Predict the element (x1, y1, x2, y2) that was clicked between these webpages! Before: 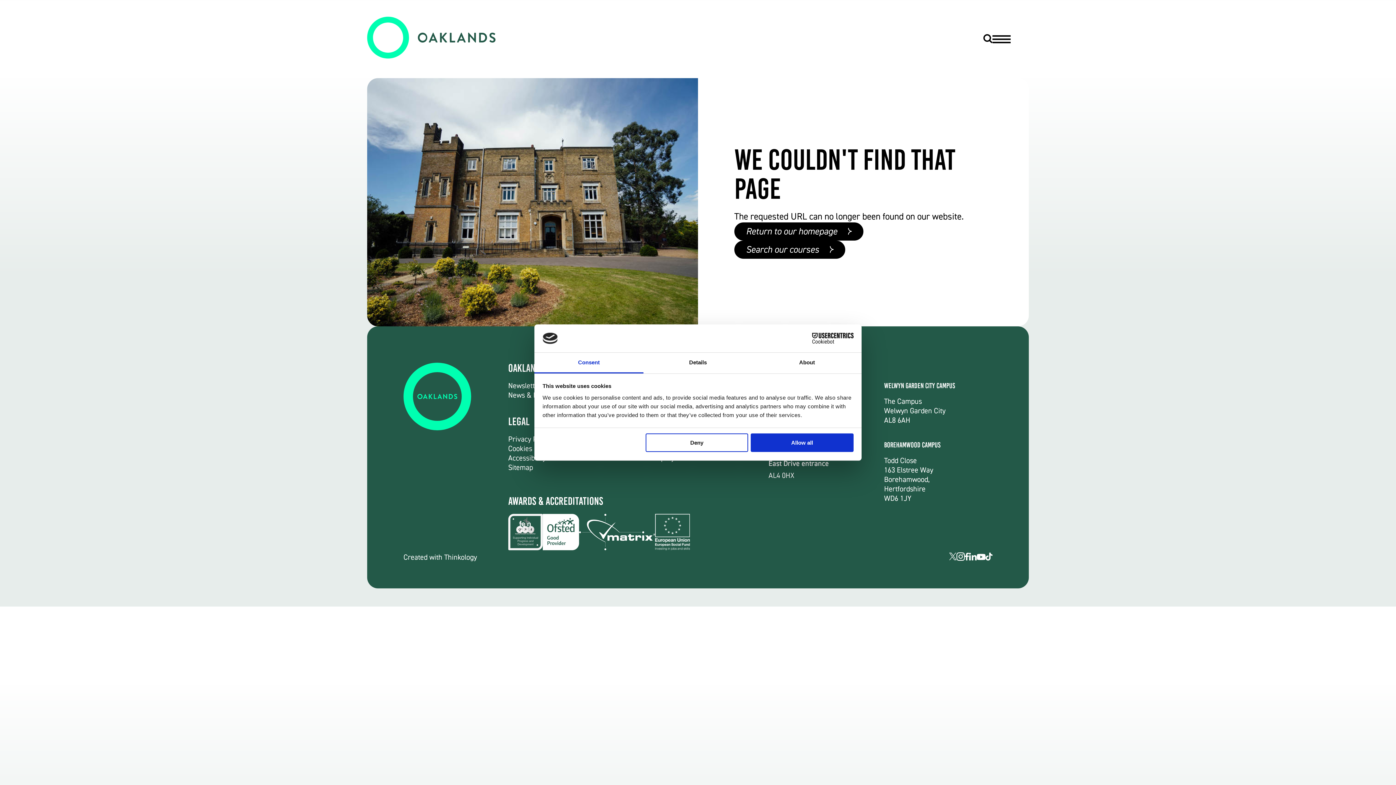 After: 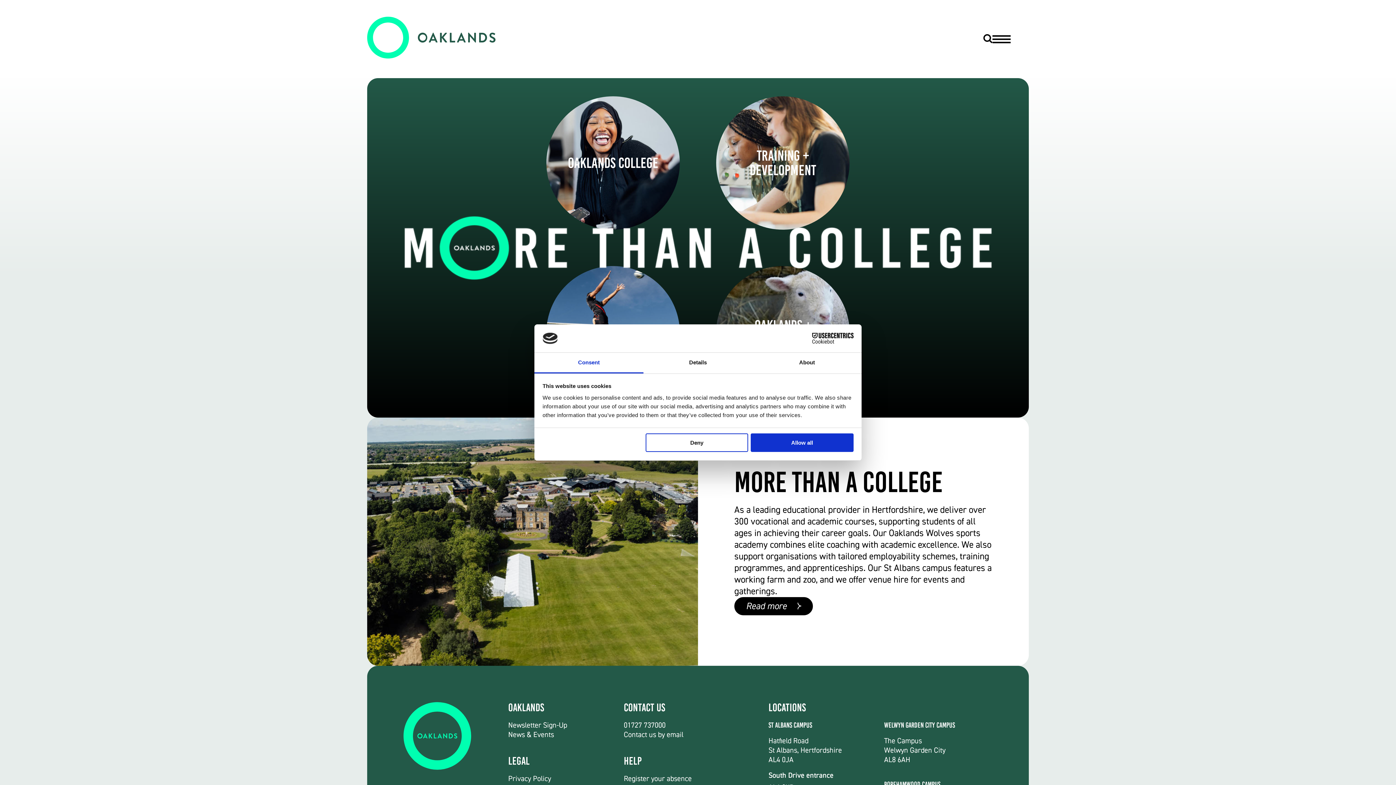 Action: bbox: (367, 16, 495, 61)